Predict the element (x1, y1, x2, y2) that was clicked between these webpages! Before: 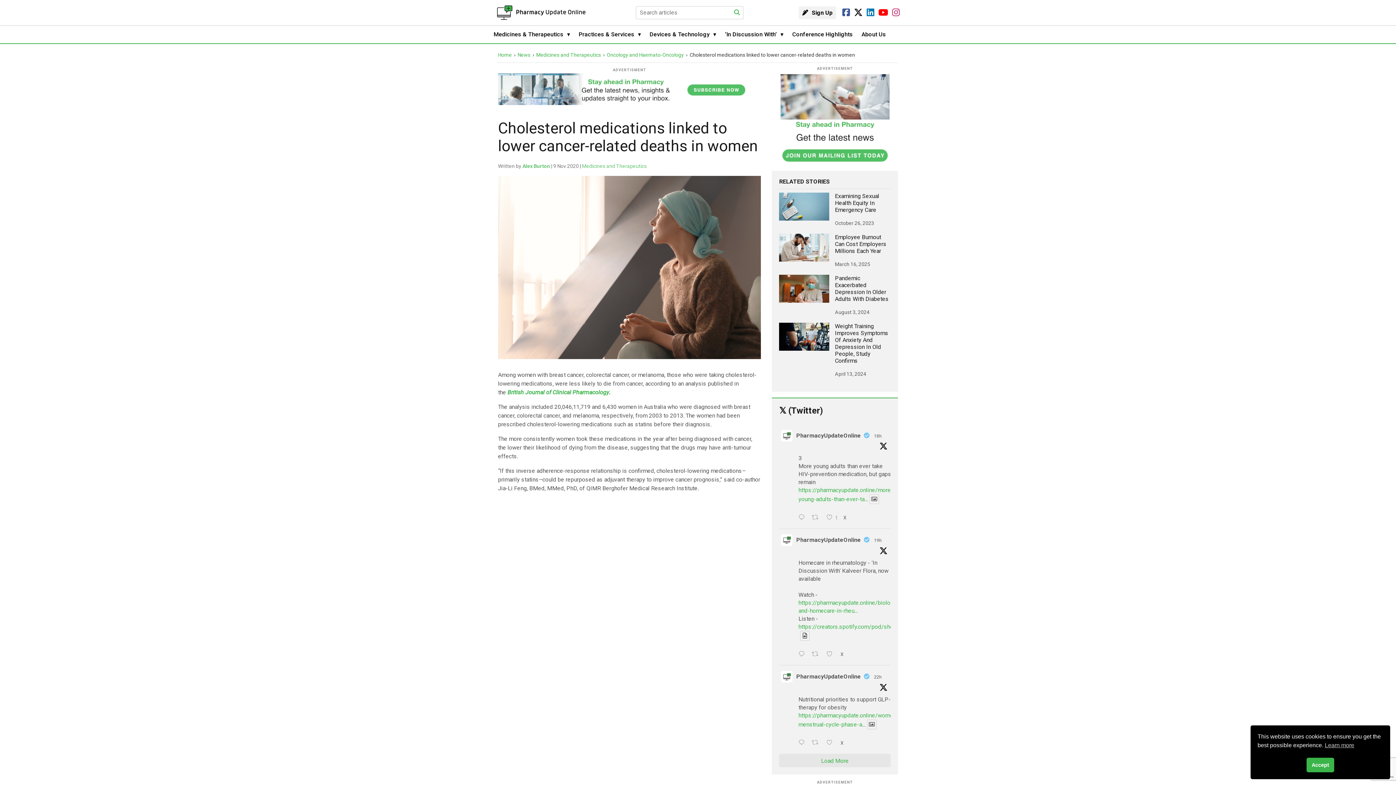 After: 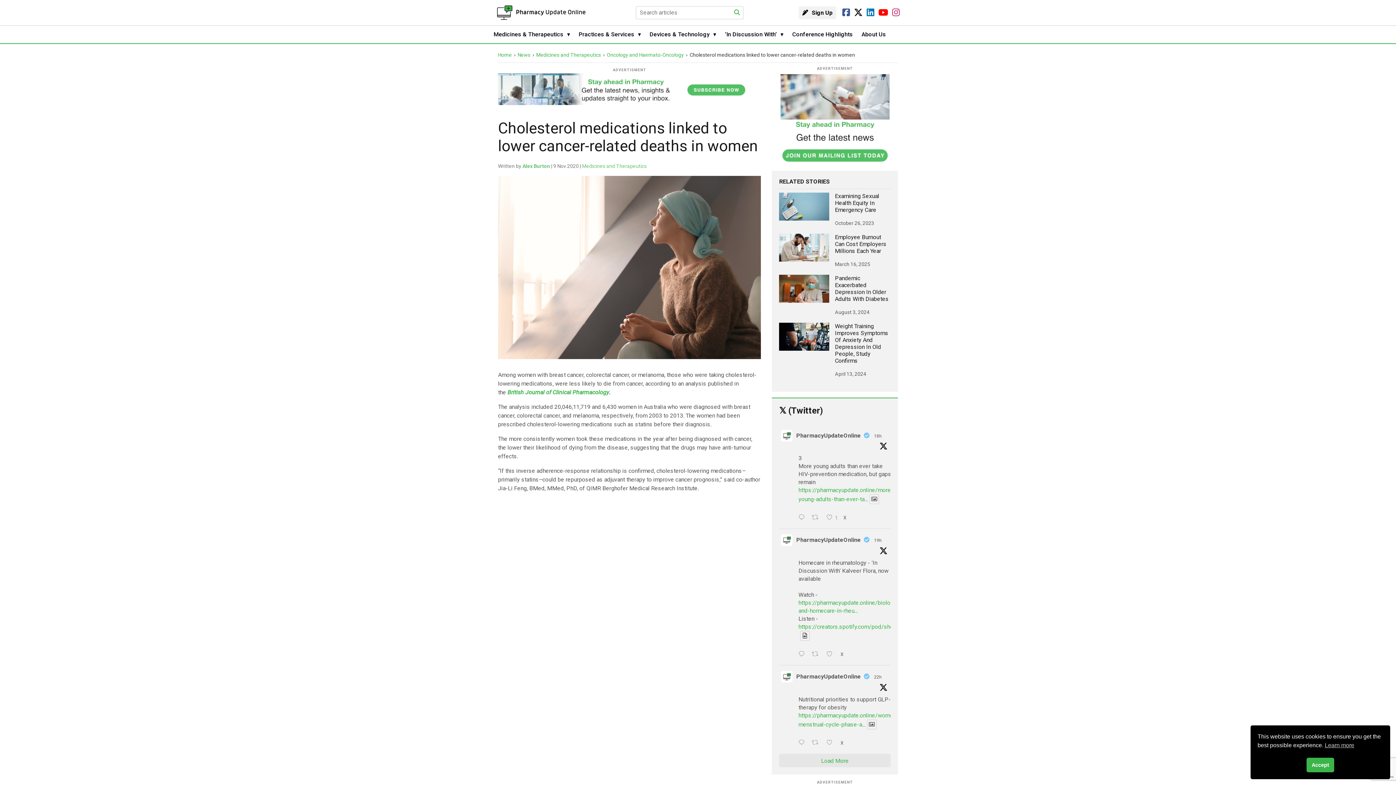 Action: bbox: (842, 7, 850, 17)